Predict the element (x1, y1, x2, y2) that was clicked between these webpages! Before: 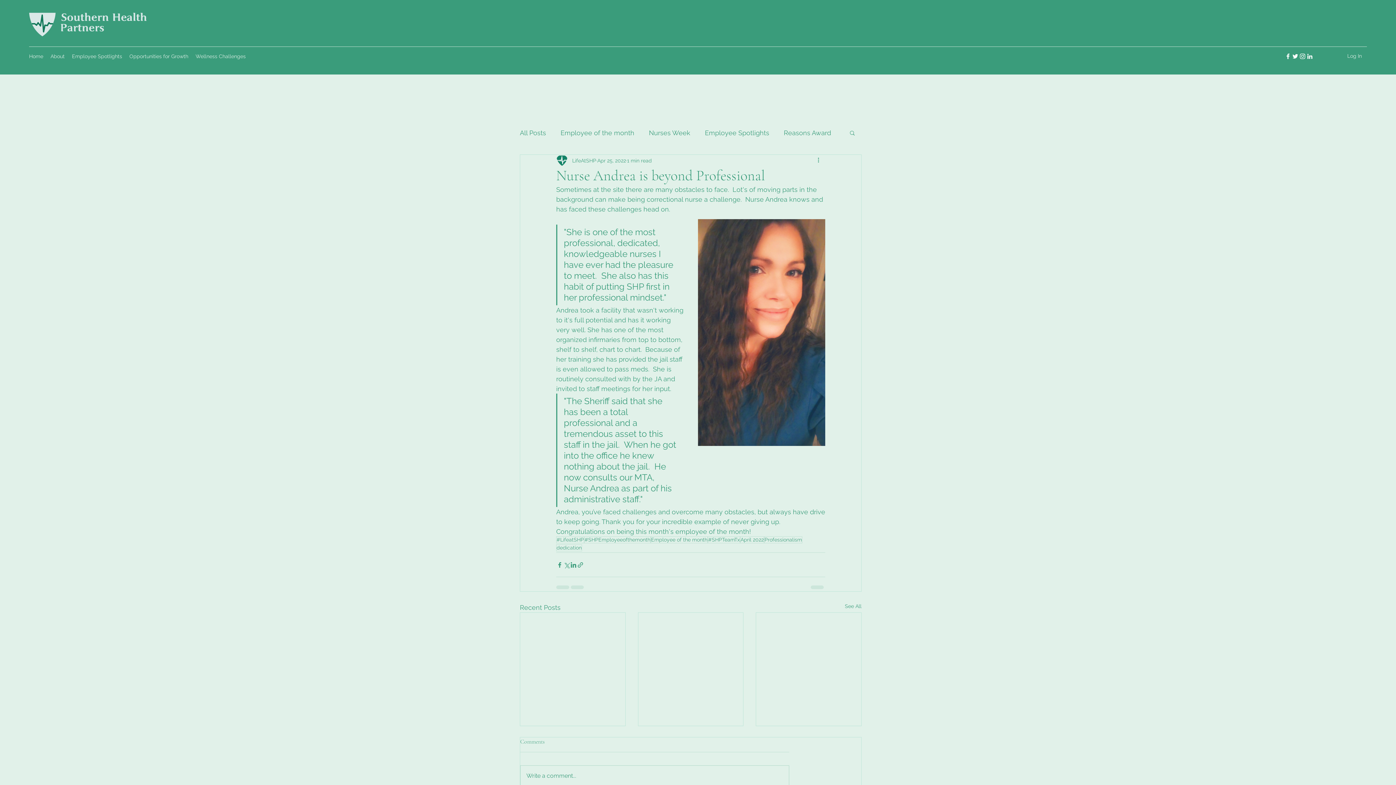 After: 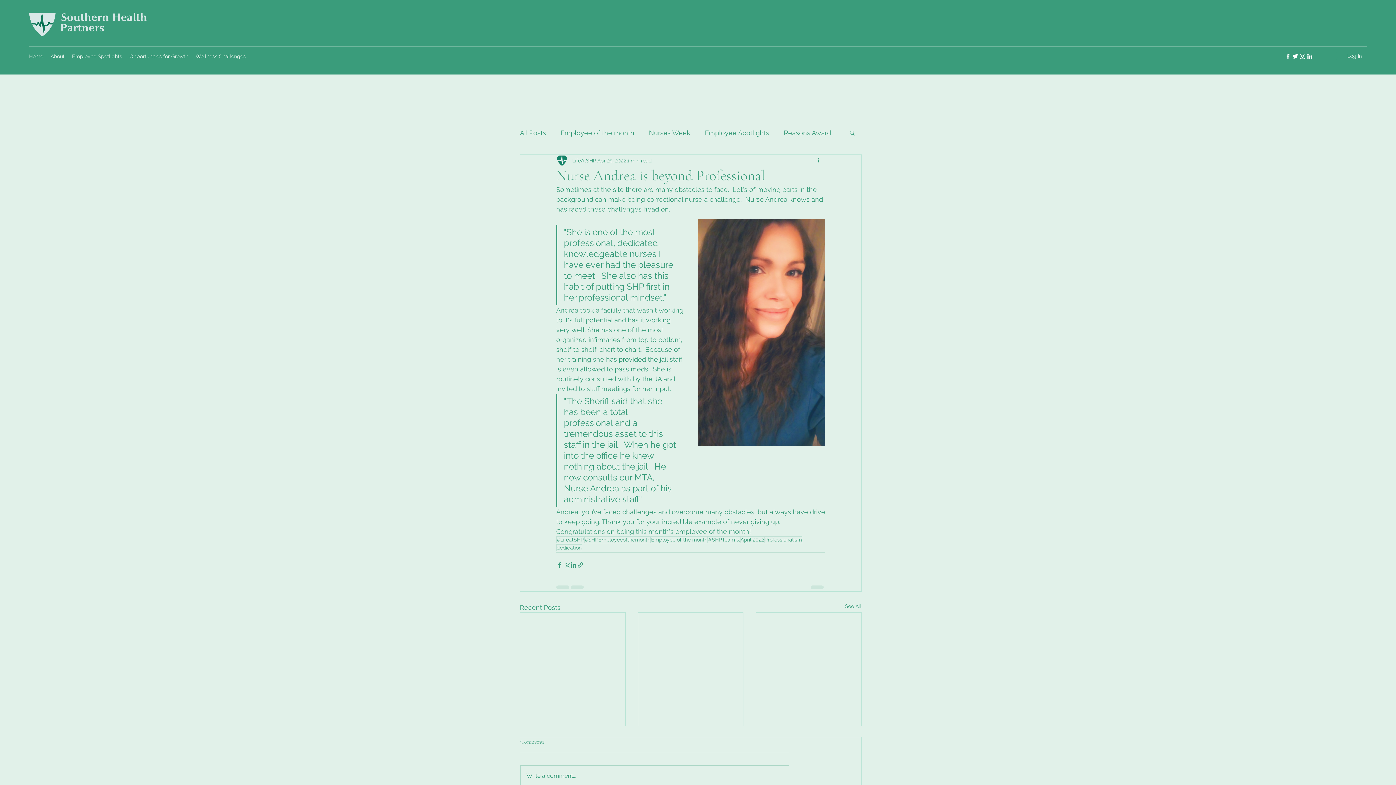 Action: bbox: (1292, 52, 1299, 60) label: Twitter